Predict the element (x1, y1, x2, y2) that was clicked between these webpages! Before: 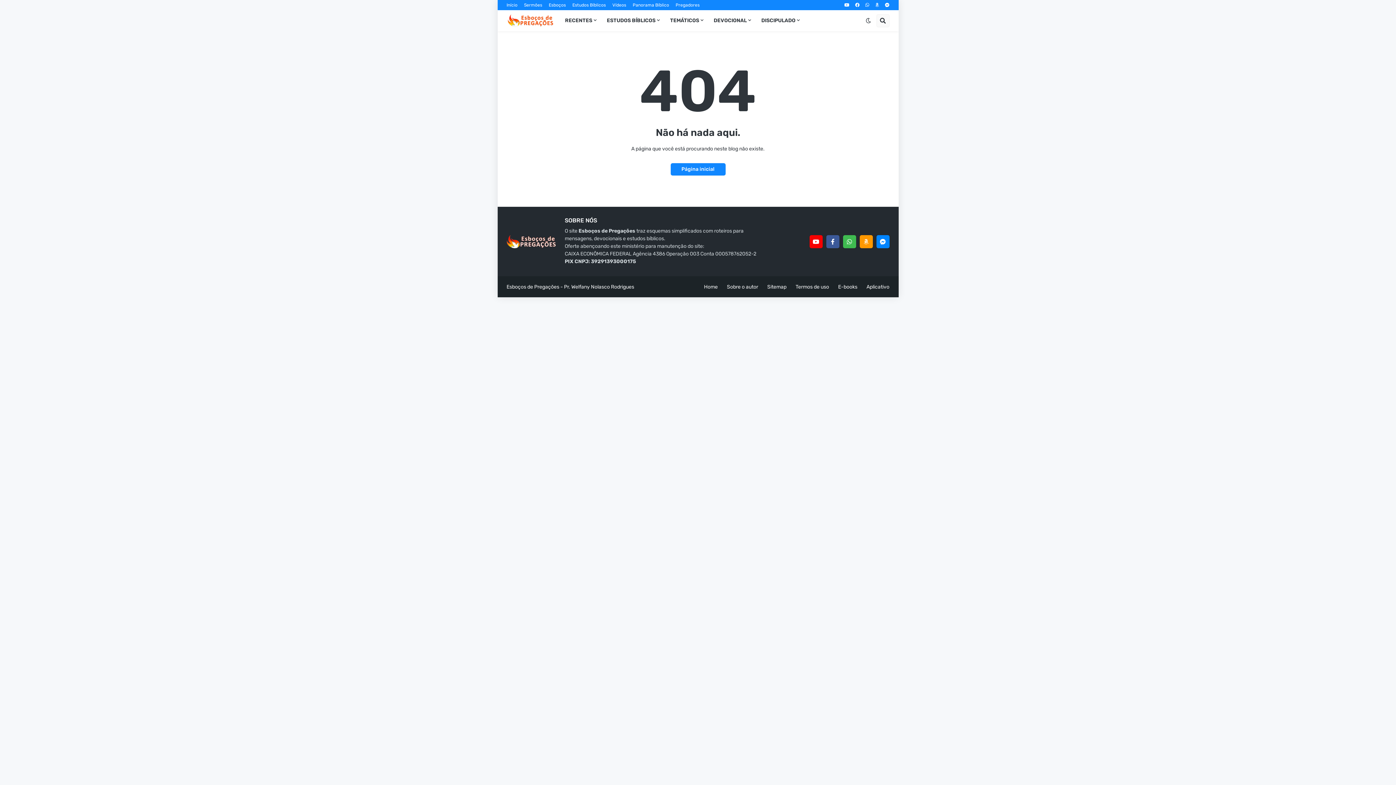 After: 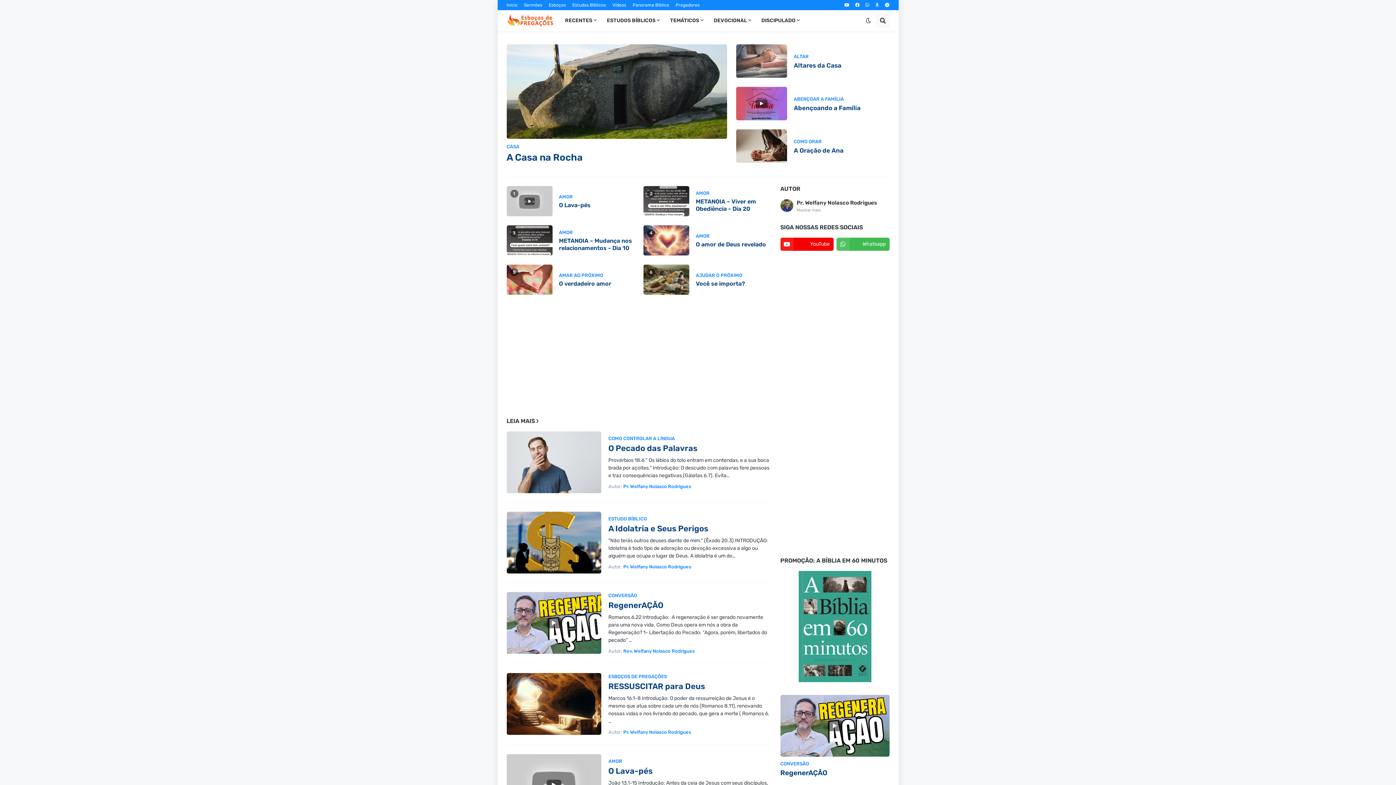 Action: bbox: (506, 14, 554, 27)